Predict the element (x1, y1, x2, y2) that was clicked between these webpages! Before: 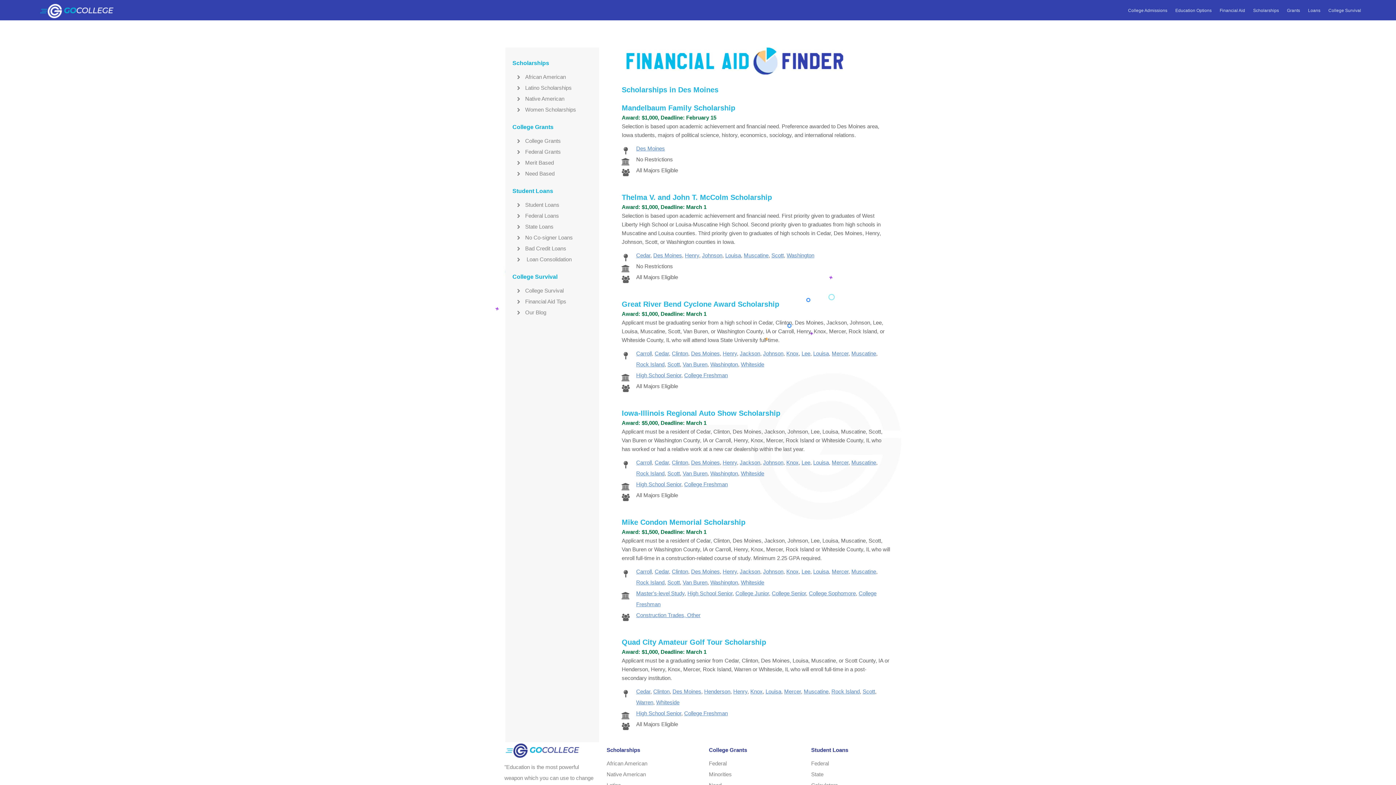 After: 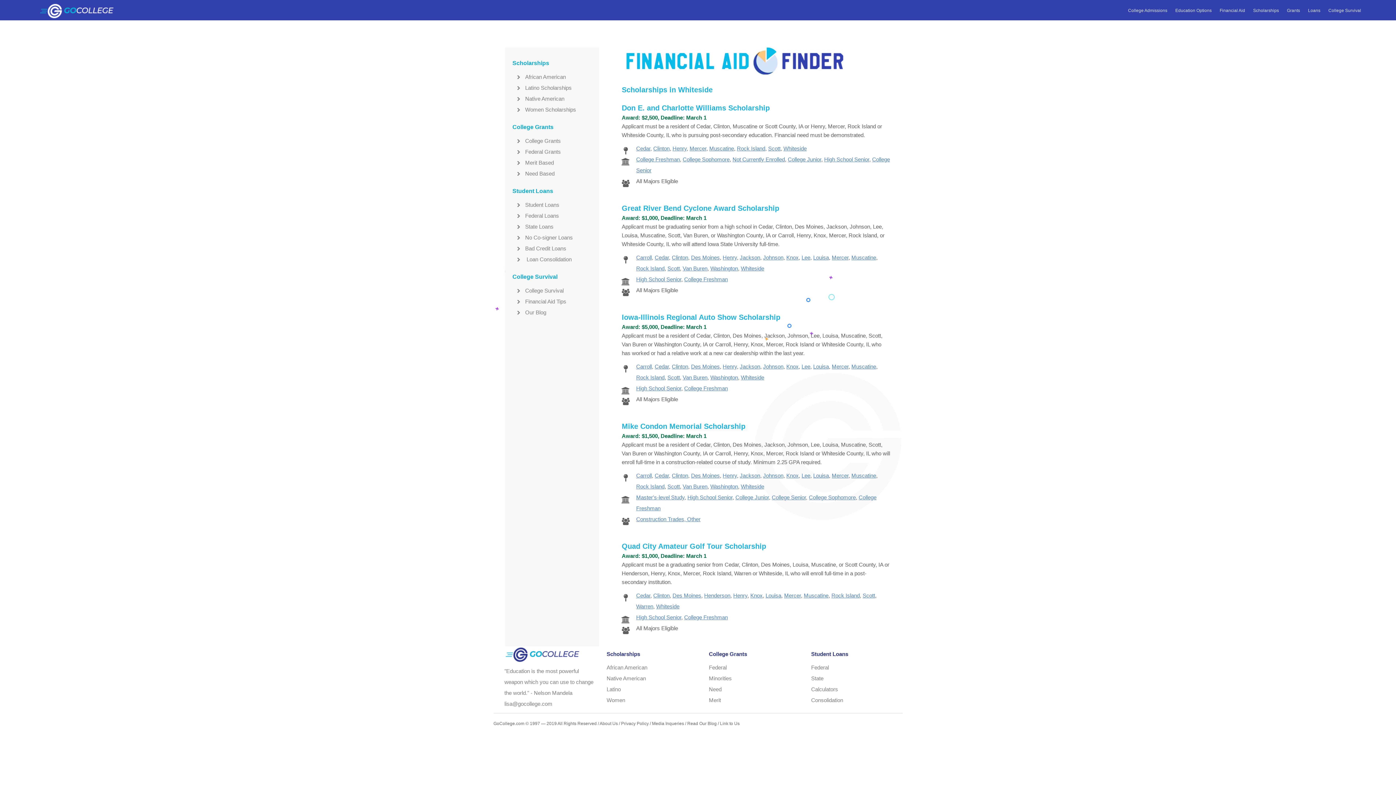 Action: label: Whiteside bbox: (741, 361, 764, 367)